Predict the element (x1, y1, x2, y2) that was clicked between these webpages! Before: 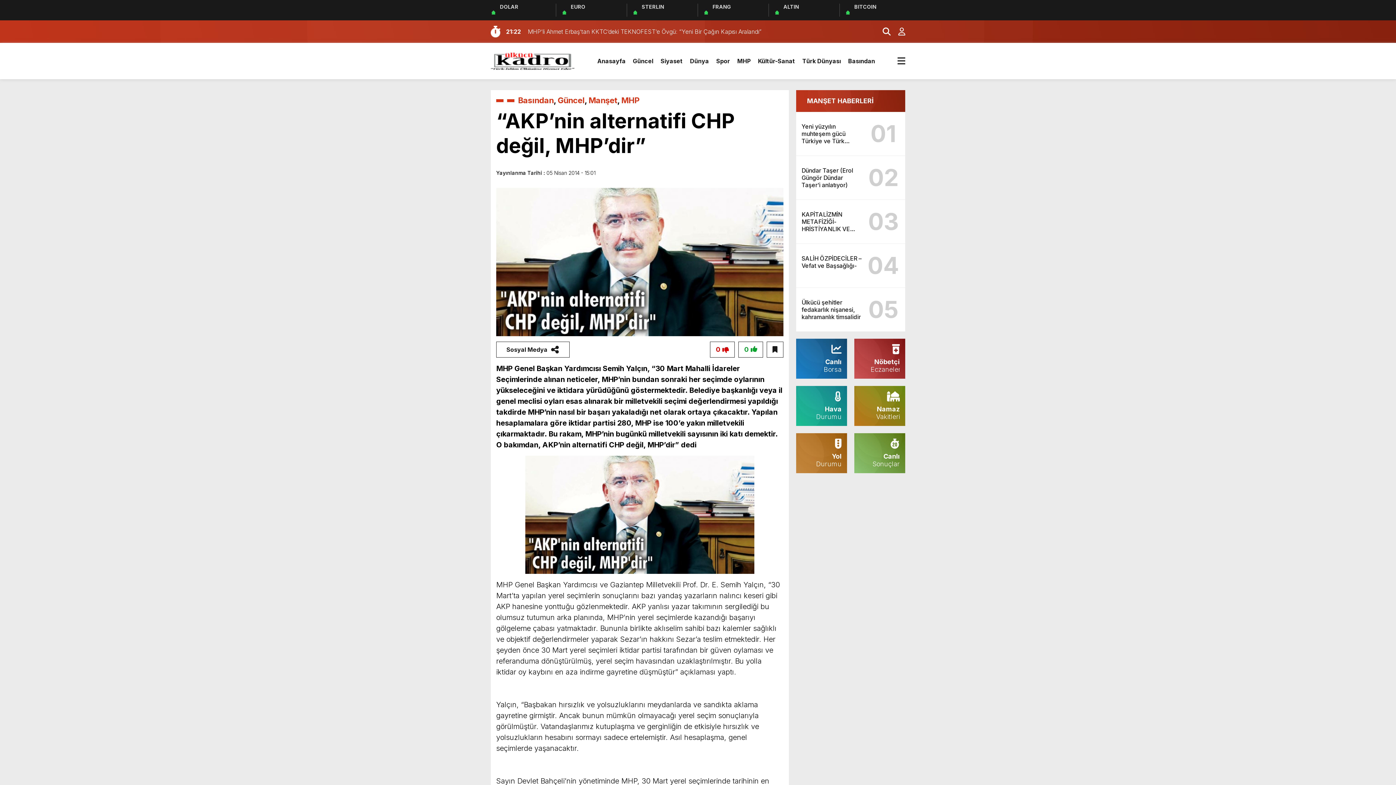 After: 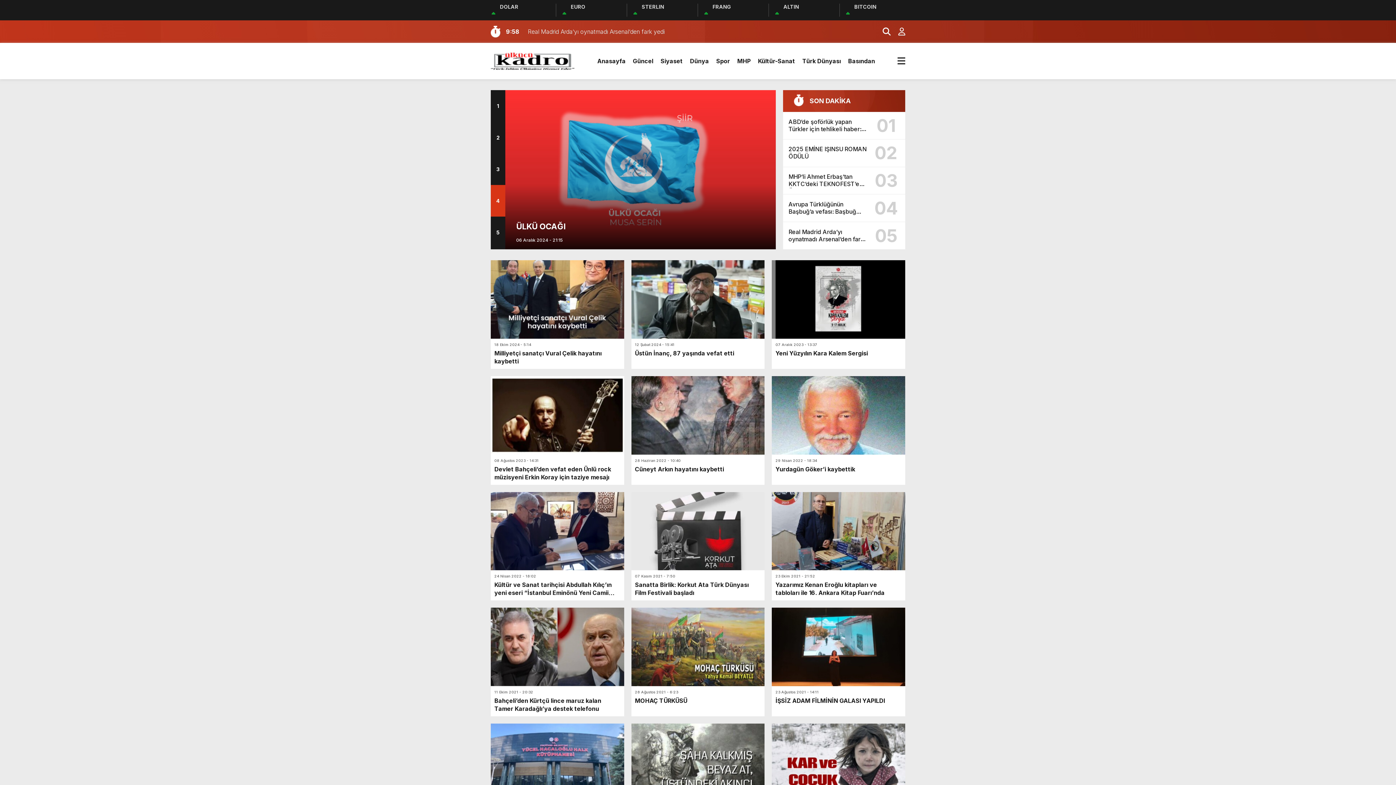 Action: label: Kültür-Sanat bbox: (758, 50, 795, 72)